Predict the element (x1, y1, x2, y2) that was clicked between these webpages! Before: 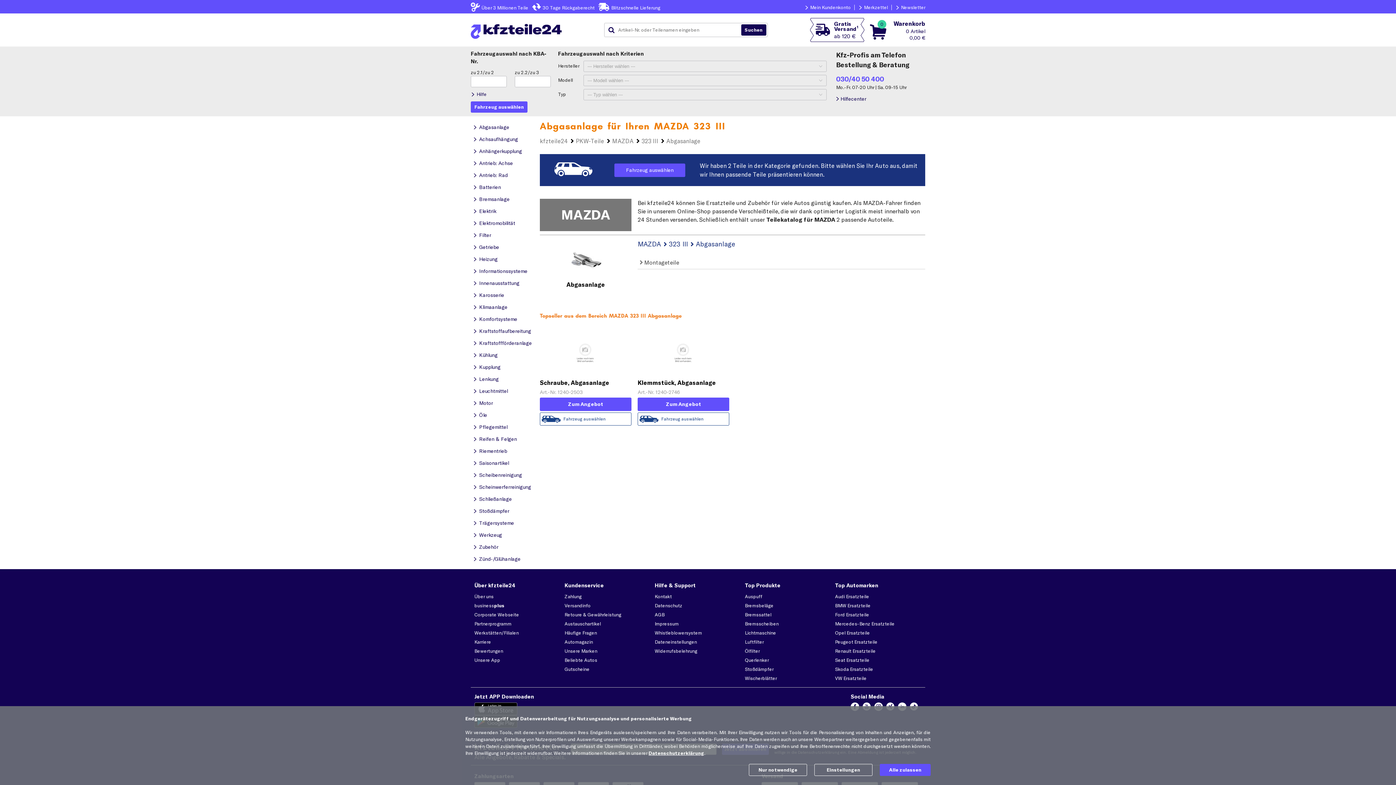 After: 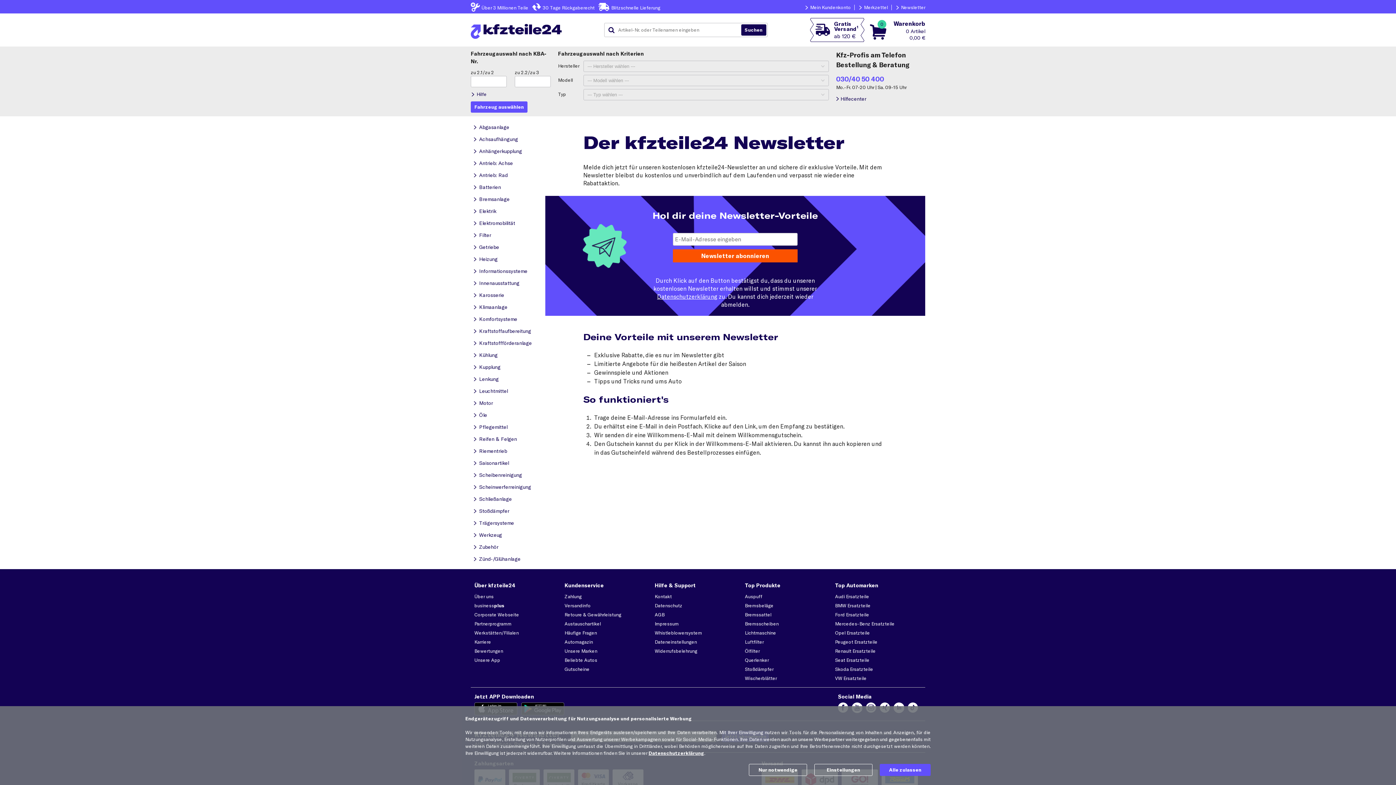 Action: bbox: (895, 3, 925, 10) label: Newsletter